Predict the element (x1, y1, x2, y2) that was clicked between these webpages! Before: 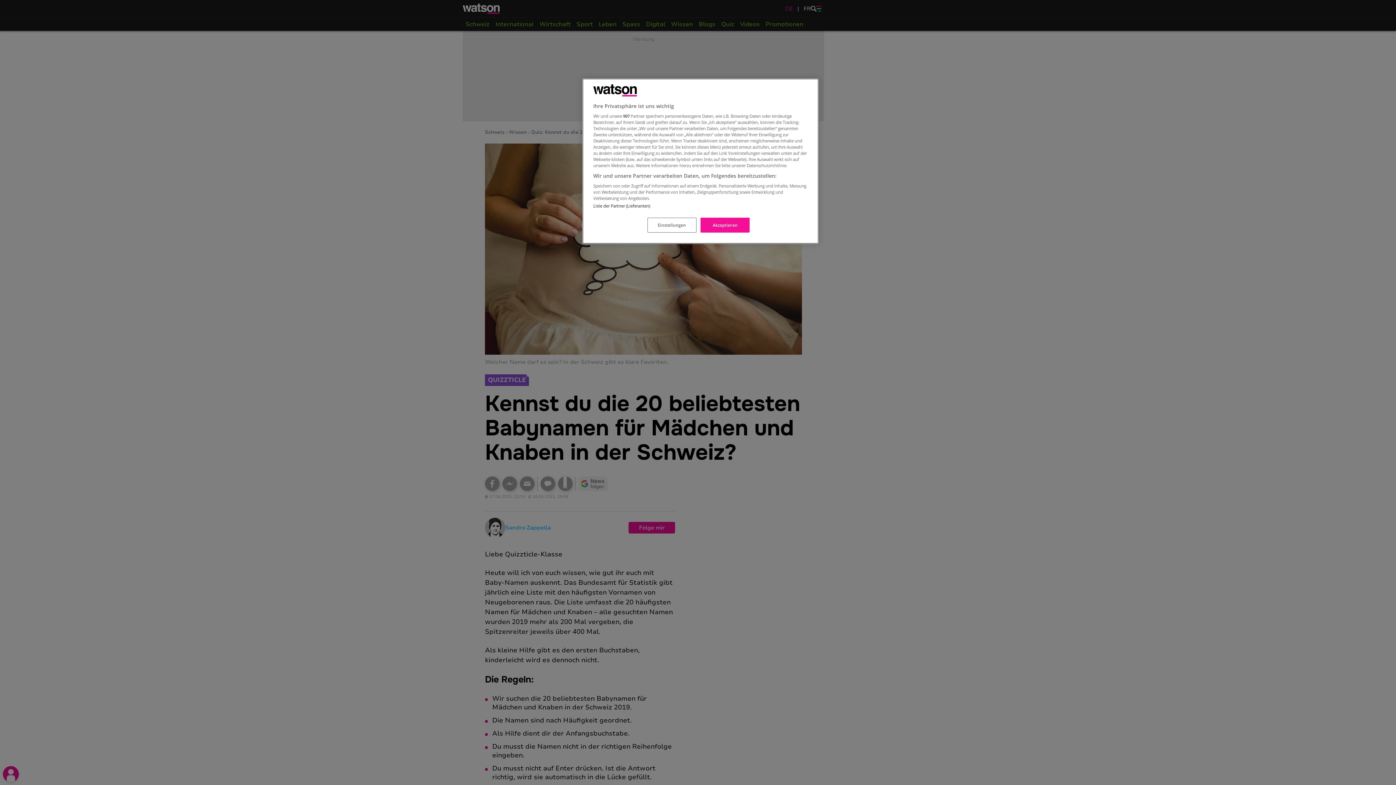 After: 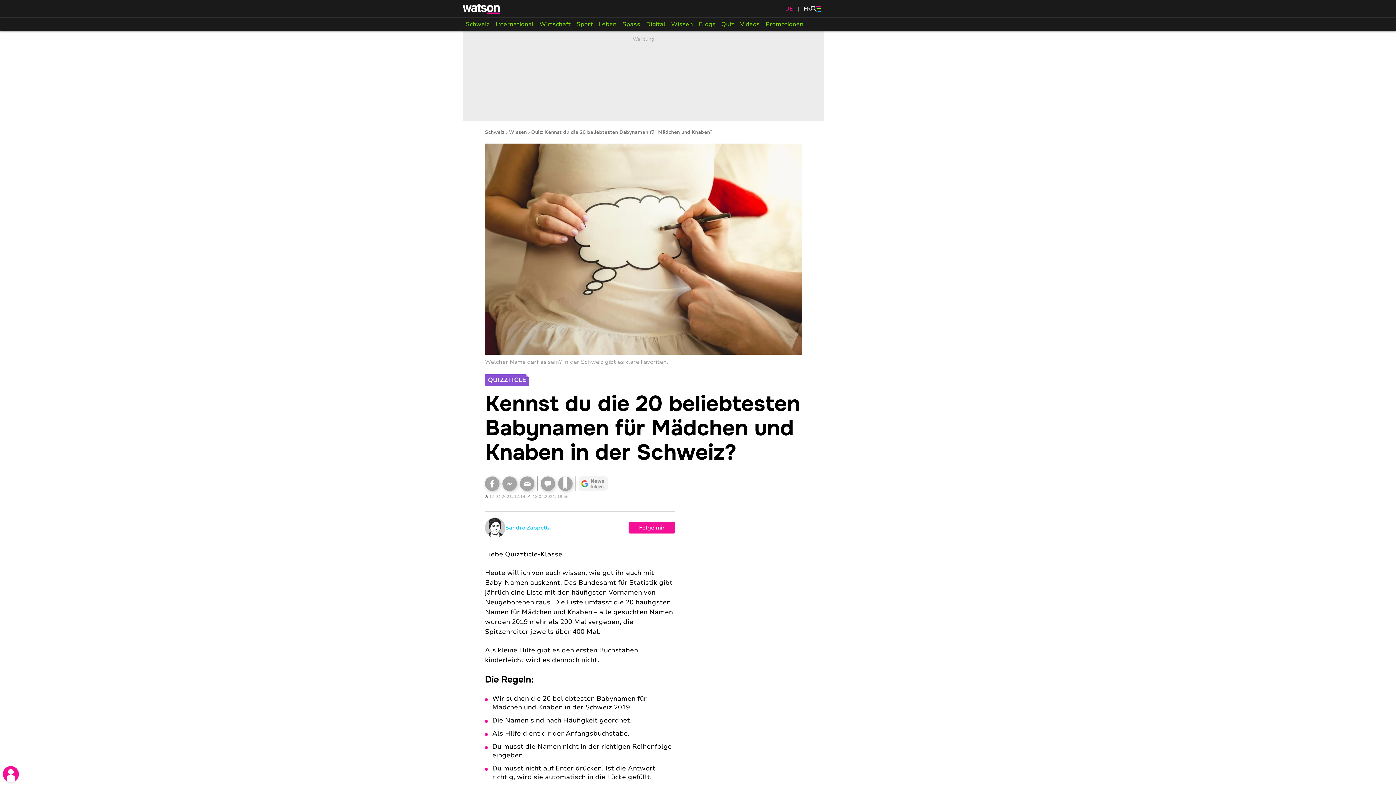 Action: bbox: (700, 217, 749, 232) label: Akzeptieren